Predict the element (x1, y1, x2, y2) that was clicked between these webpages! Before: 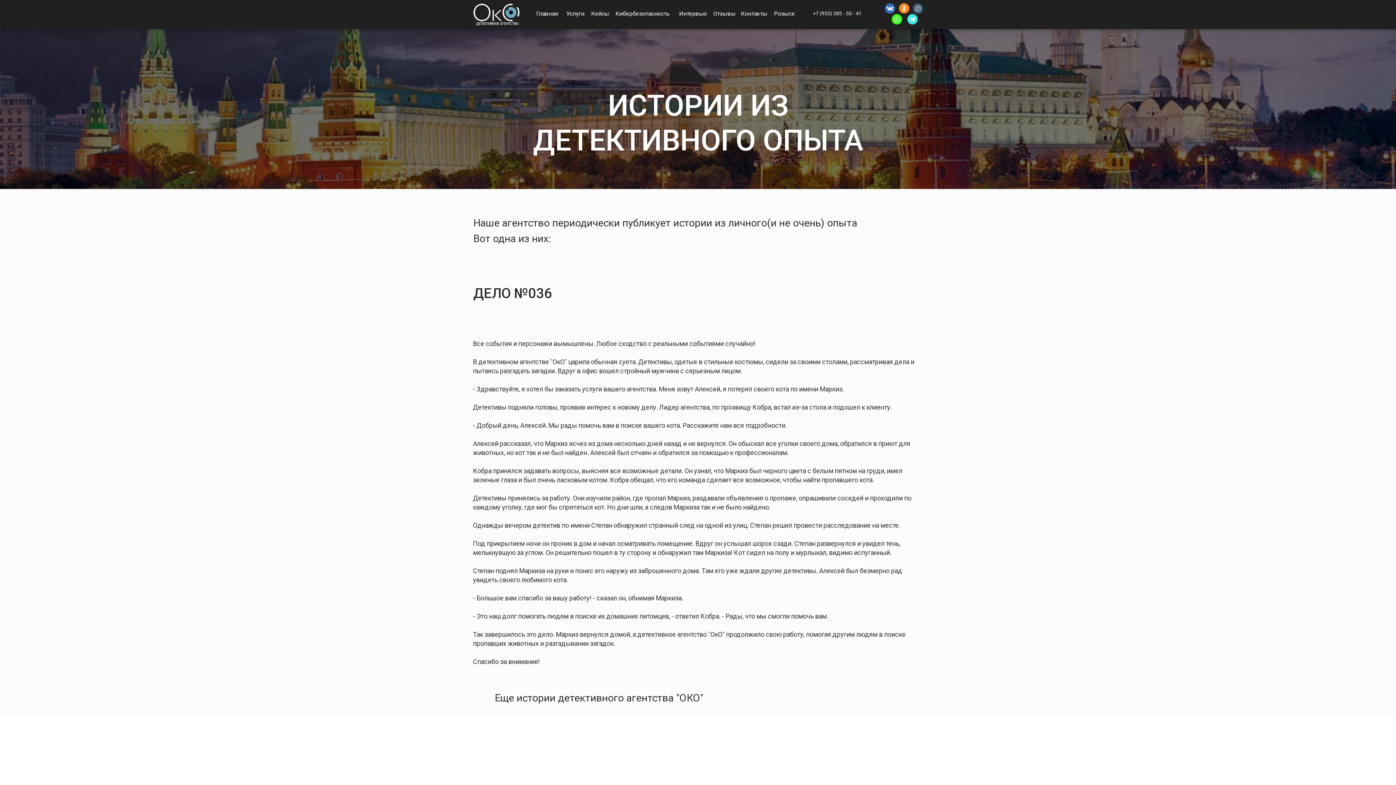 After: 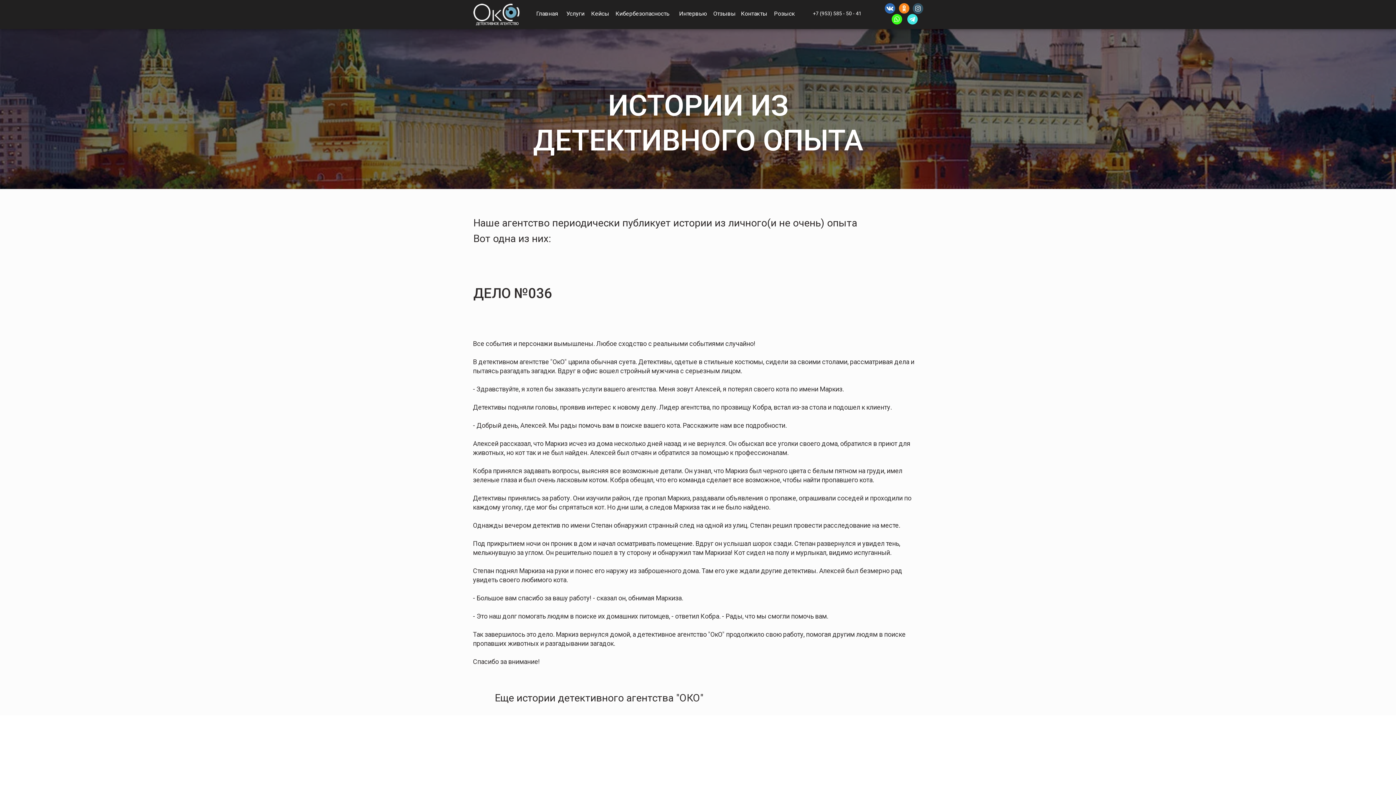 Action: label: +7 (953) 585 - 50 - 41 bbox: (813, 10, 861, 16)